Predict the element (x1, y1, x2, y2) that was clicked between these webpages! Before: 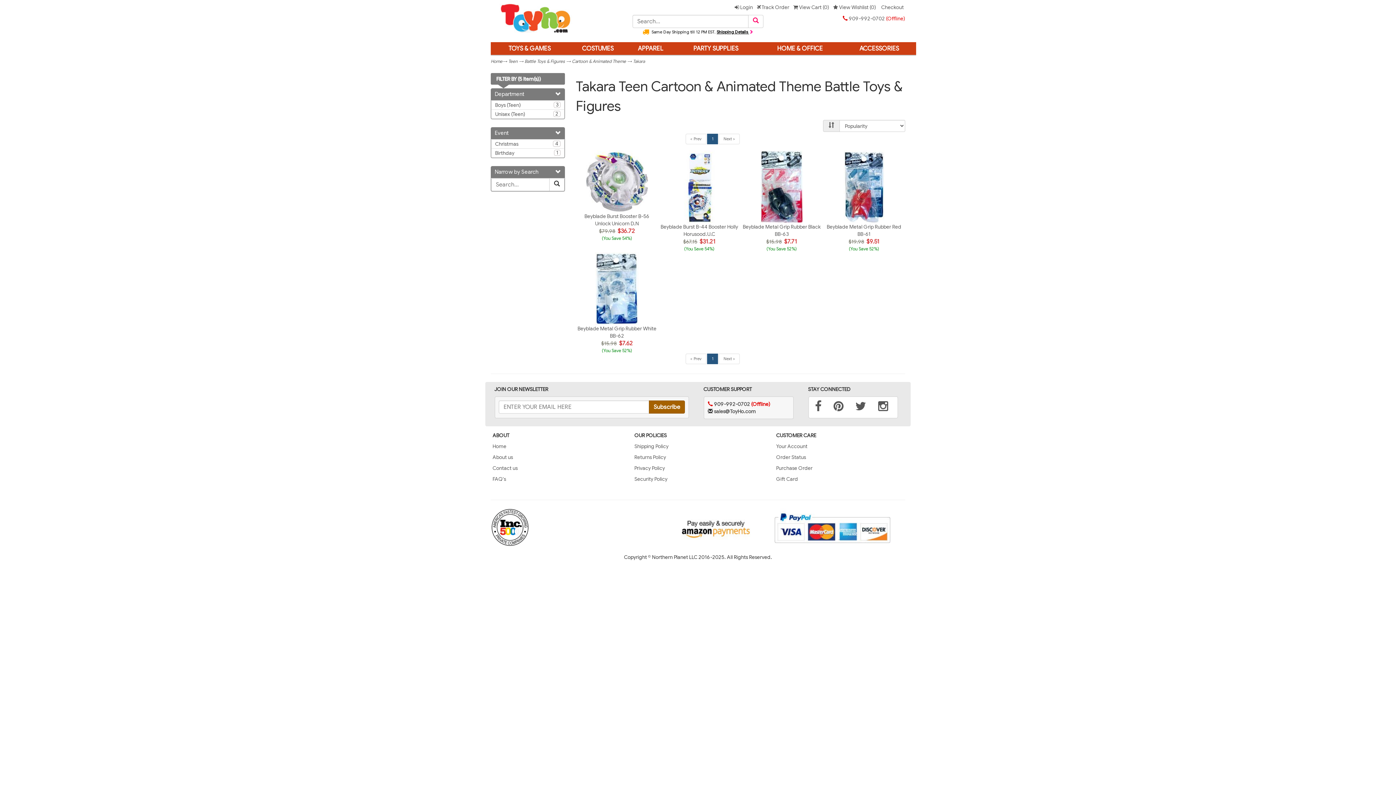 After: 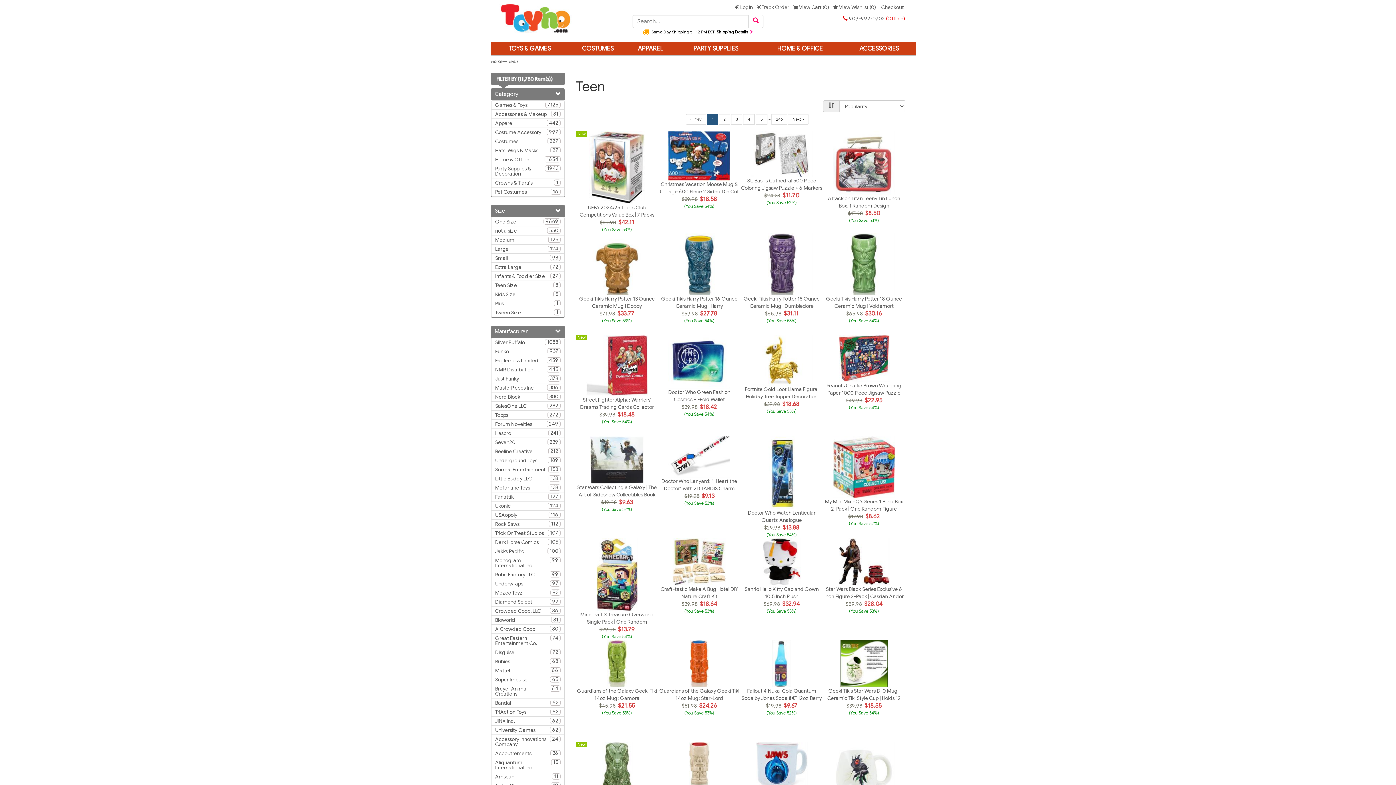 Action: bbox: (508, 58, 517, 64) label: Teen